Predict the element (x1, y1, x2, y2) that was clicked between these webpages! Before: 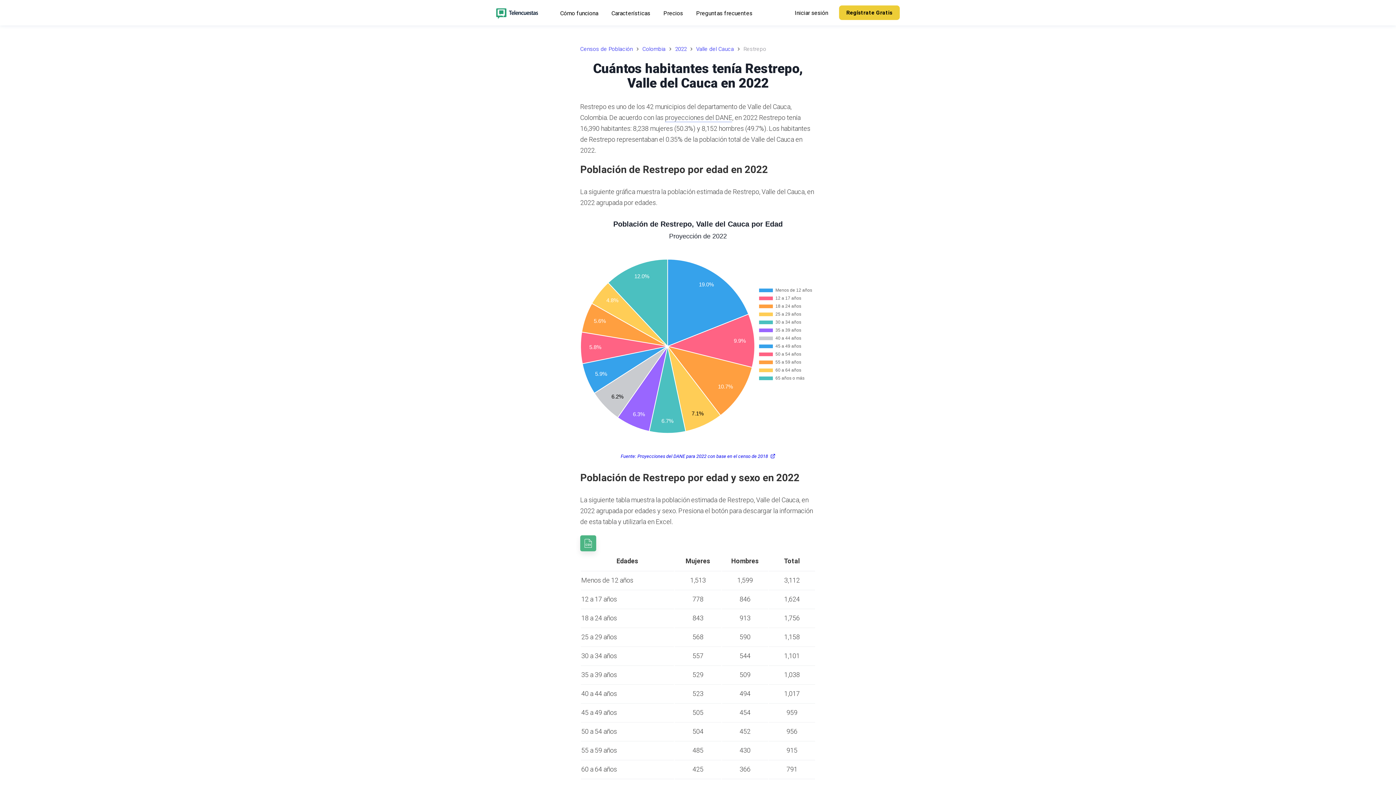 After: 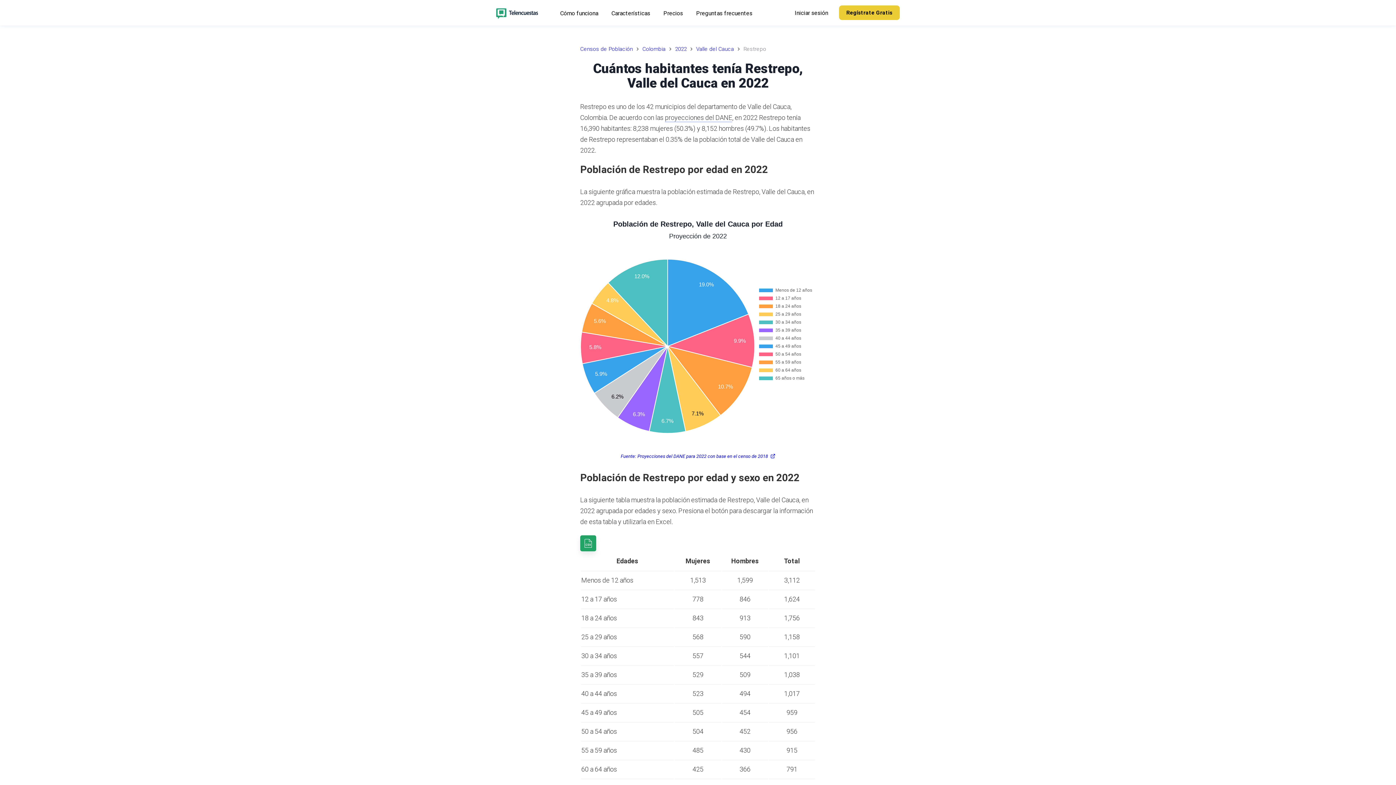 Action: bbox: (580, 535, 596, 551)